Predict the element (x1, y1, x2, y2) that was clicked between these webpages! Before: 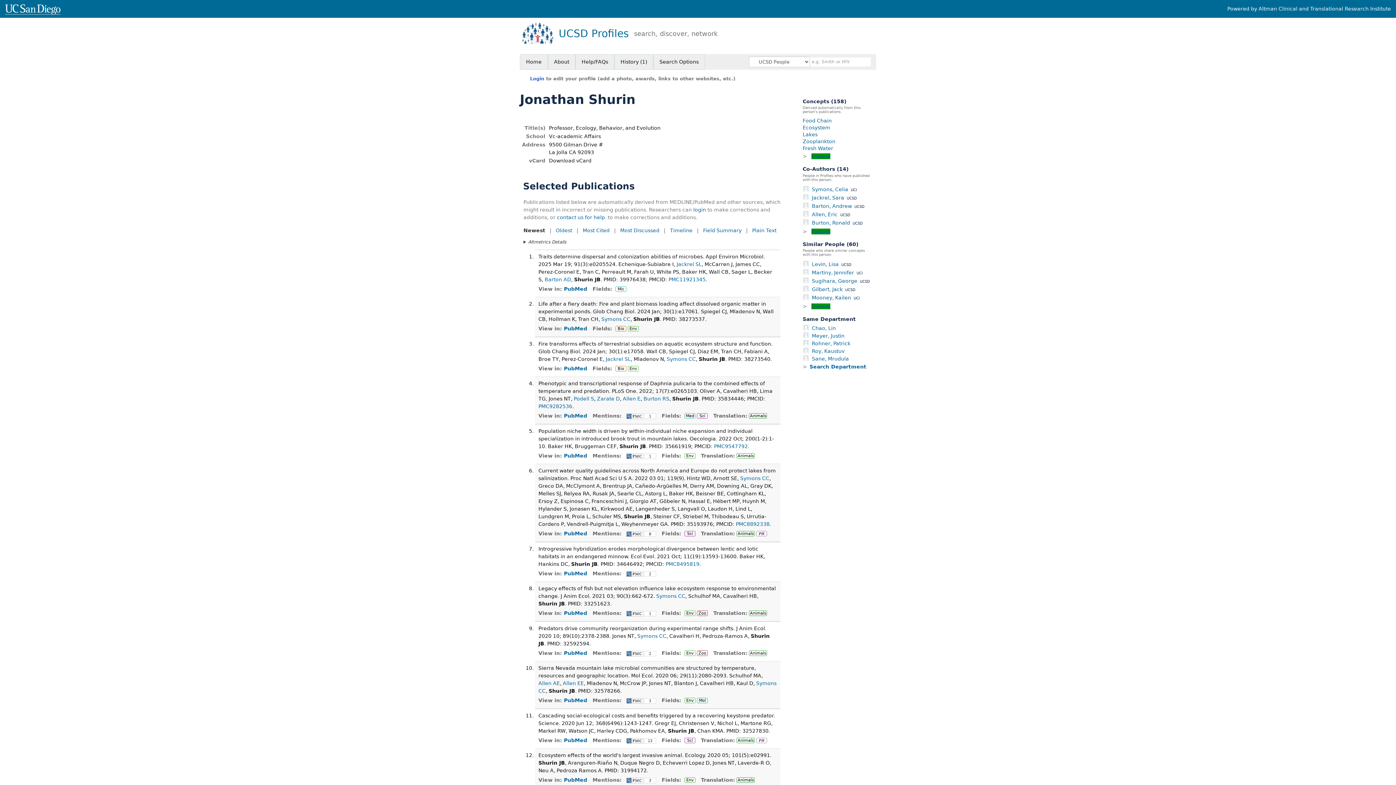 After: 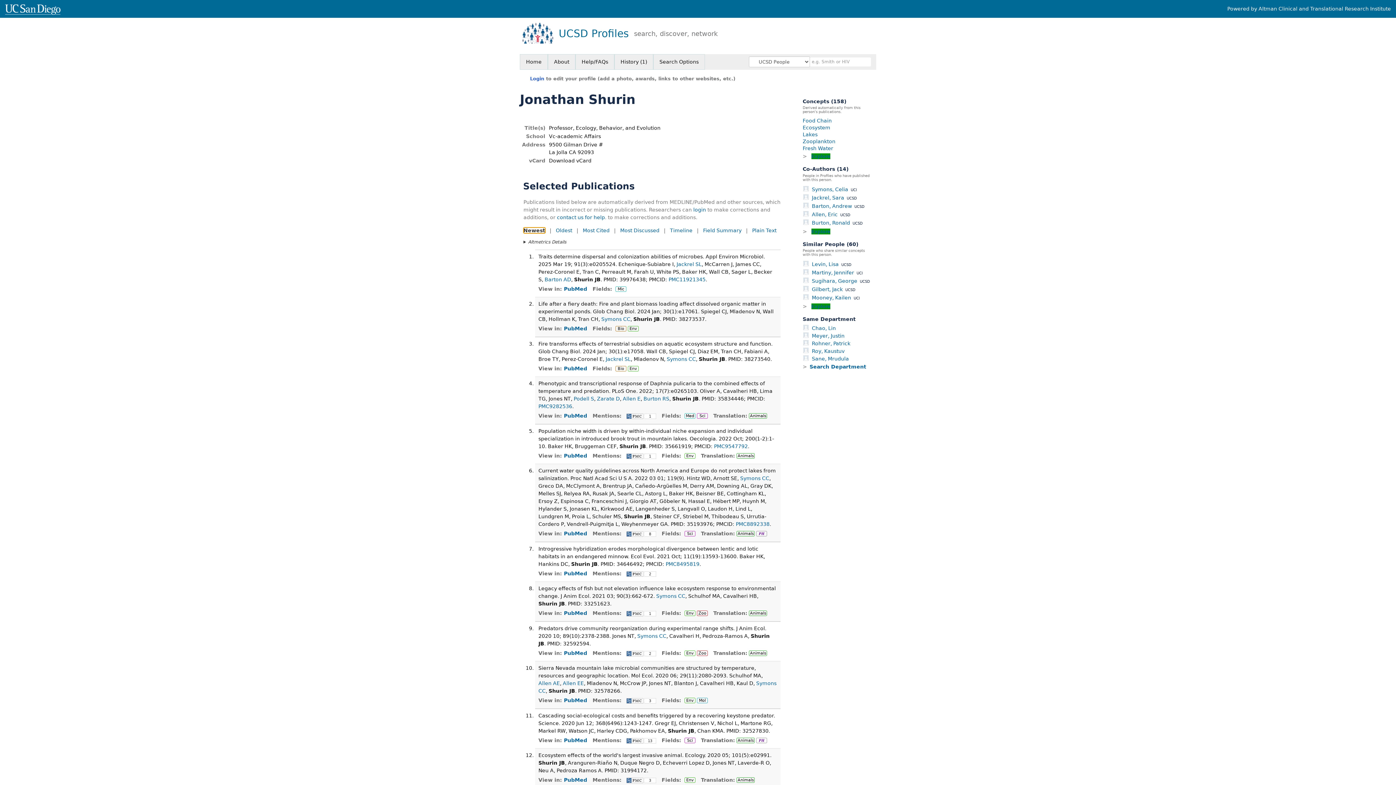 Action: label: Newest bbox: (523, 227, 545, 233)